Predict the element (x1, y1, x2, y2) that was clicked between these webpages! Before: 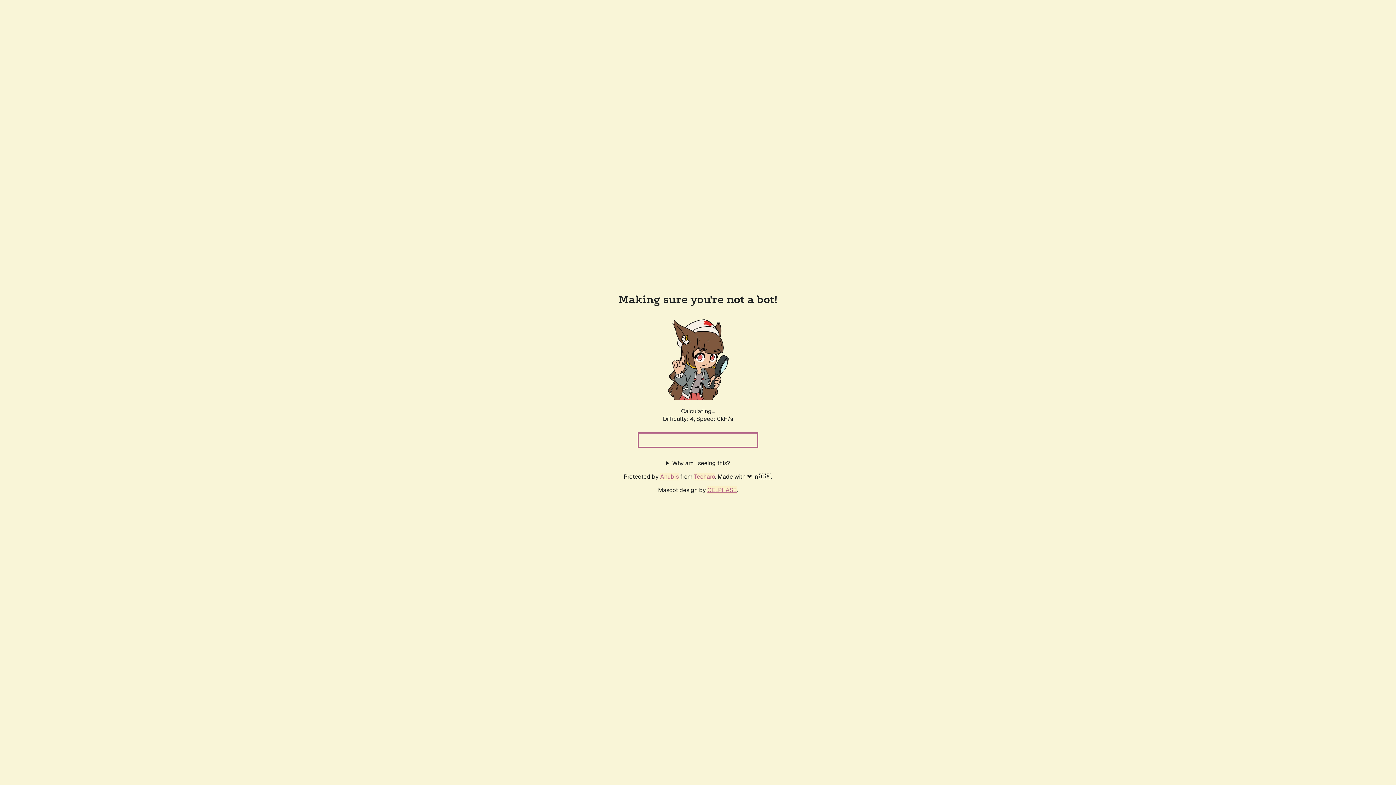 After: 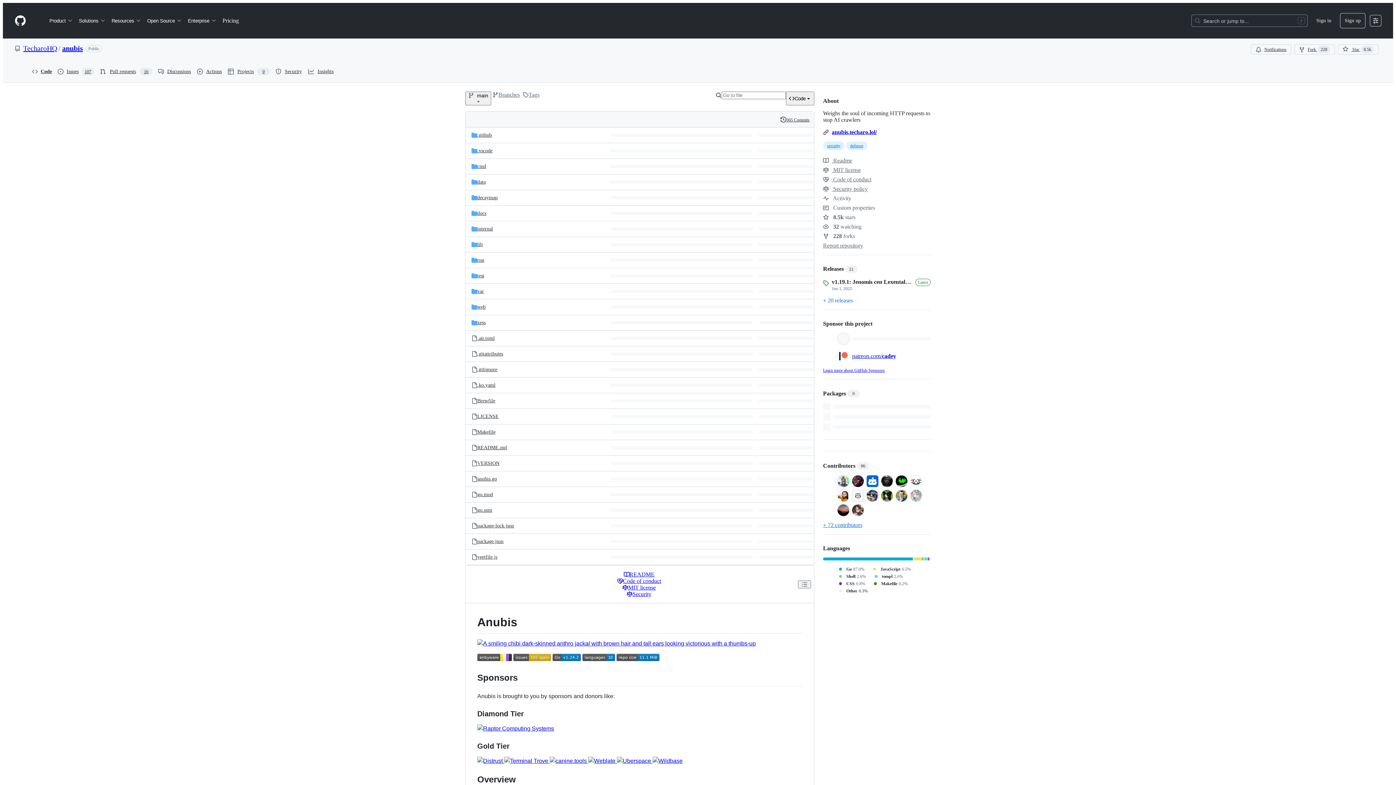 Action: bbox: (660, 472, 678, 480) label: Anubis